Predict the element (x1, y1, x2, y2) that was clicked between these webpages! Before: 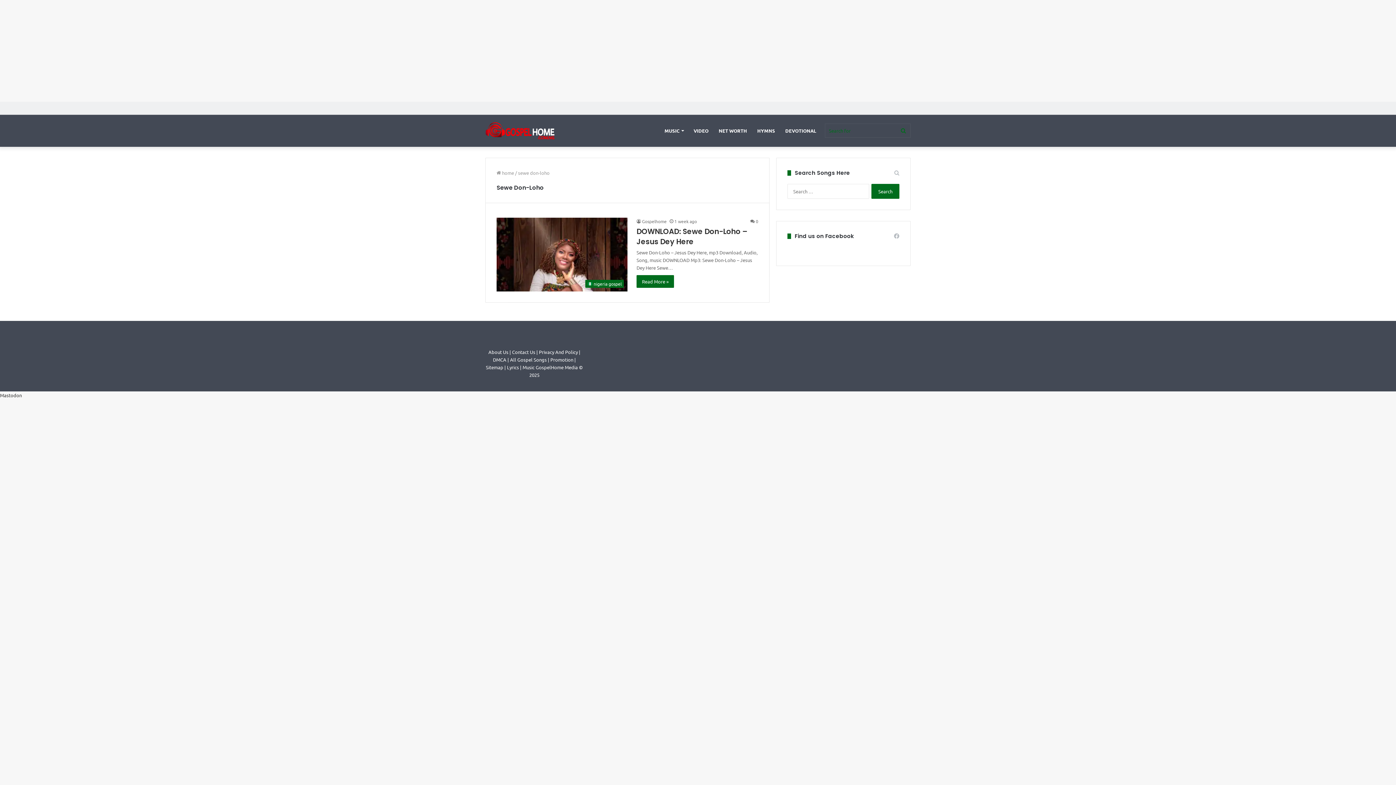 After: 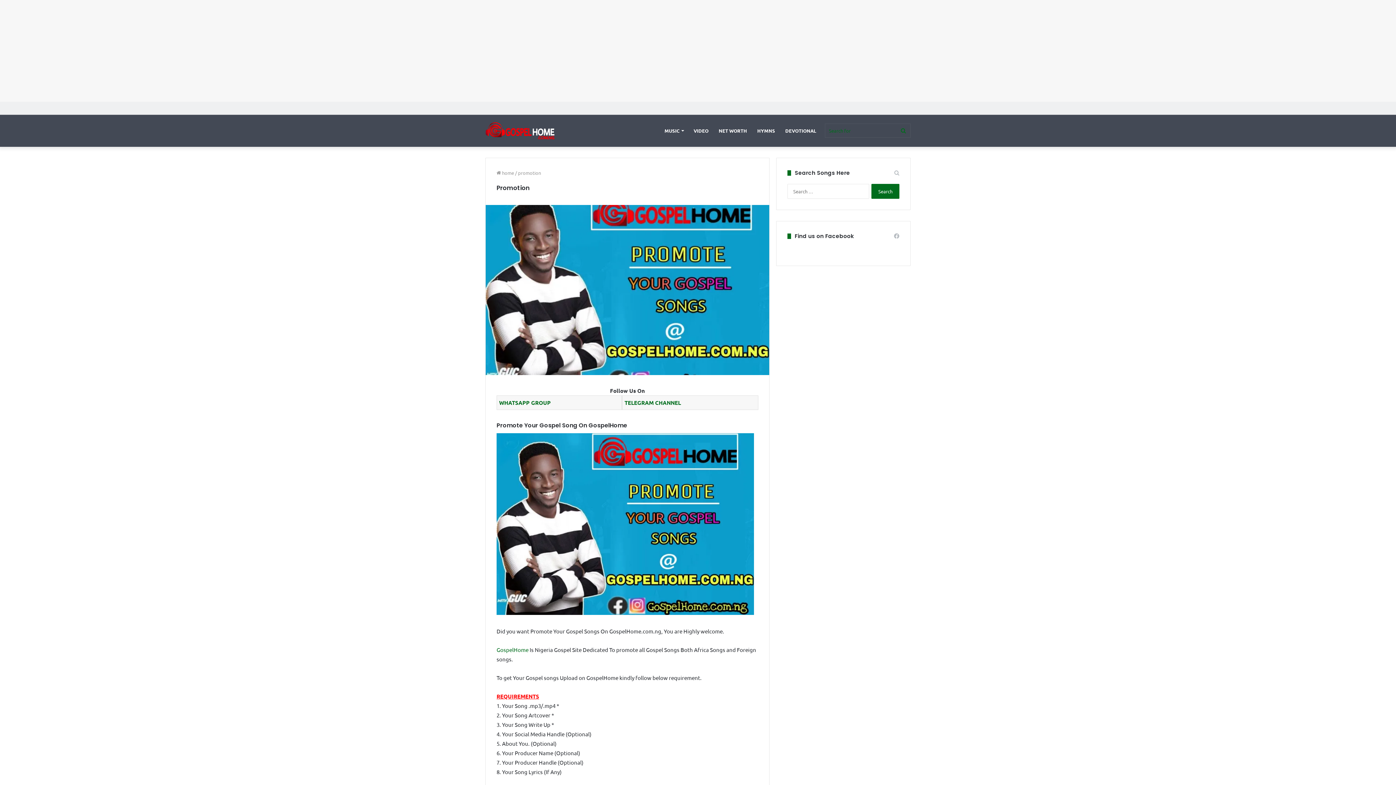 Action: label: Promotion bbox: (550, 356, 573, 362)